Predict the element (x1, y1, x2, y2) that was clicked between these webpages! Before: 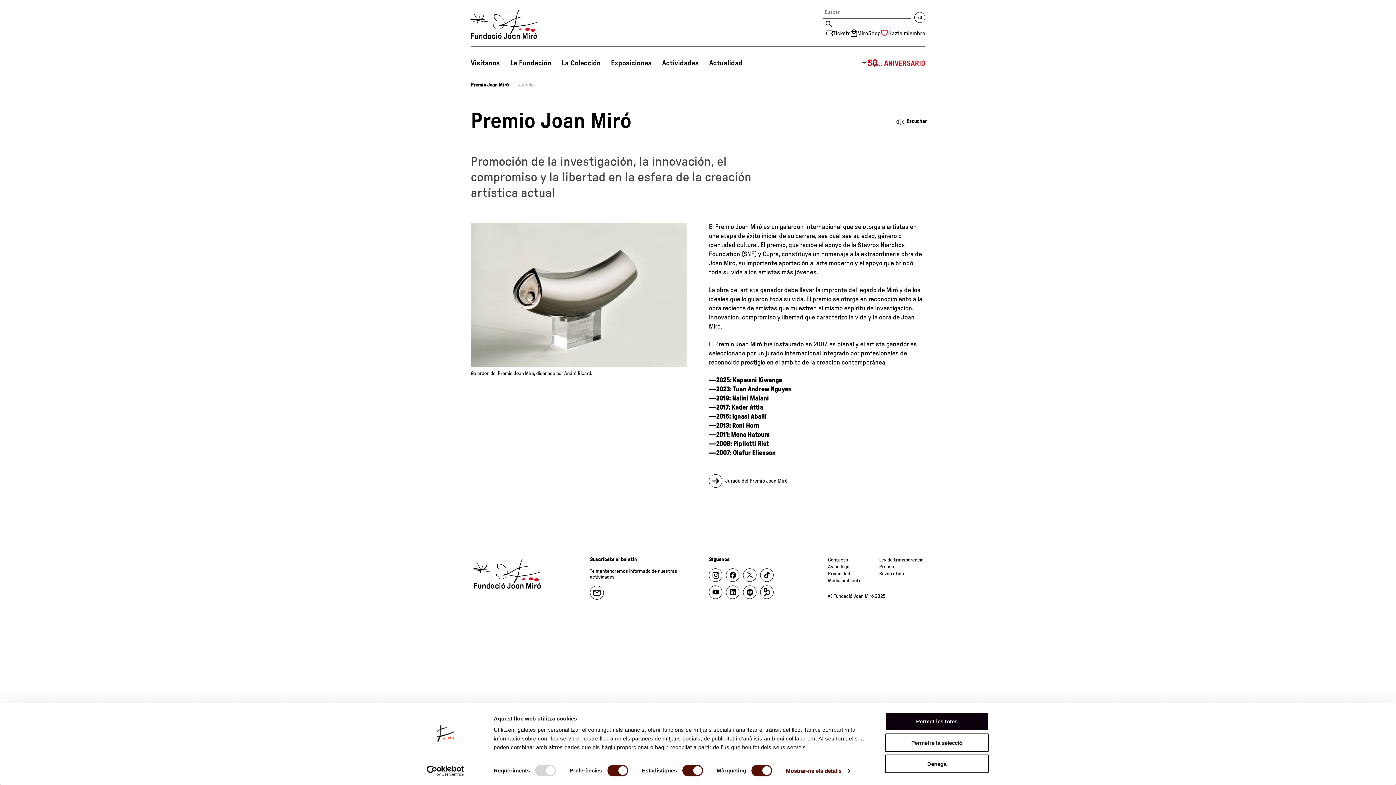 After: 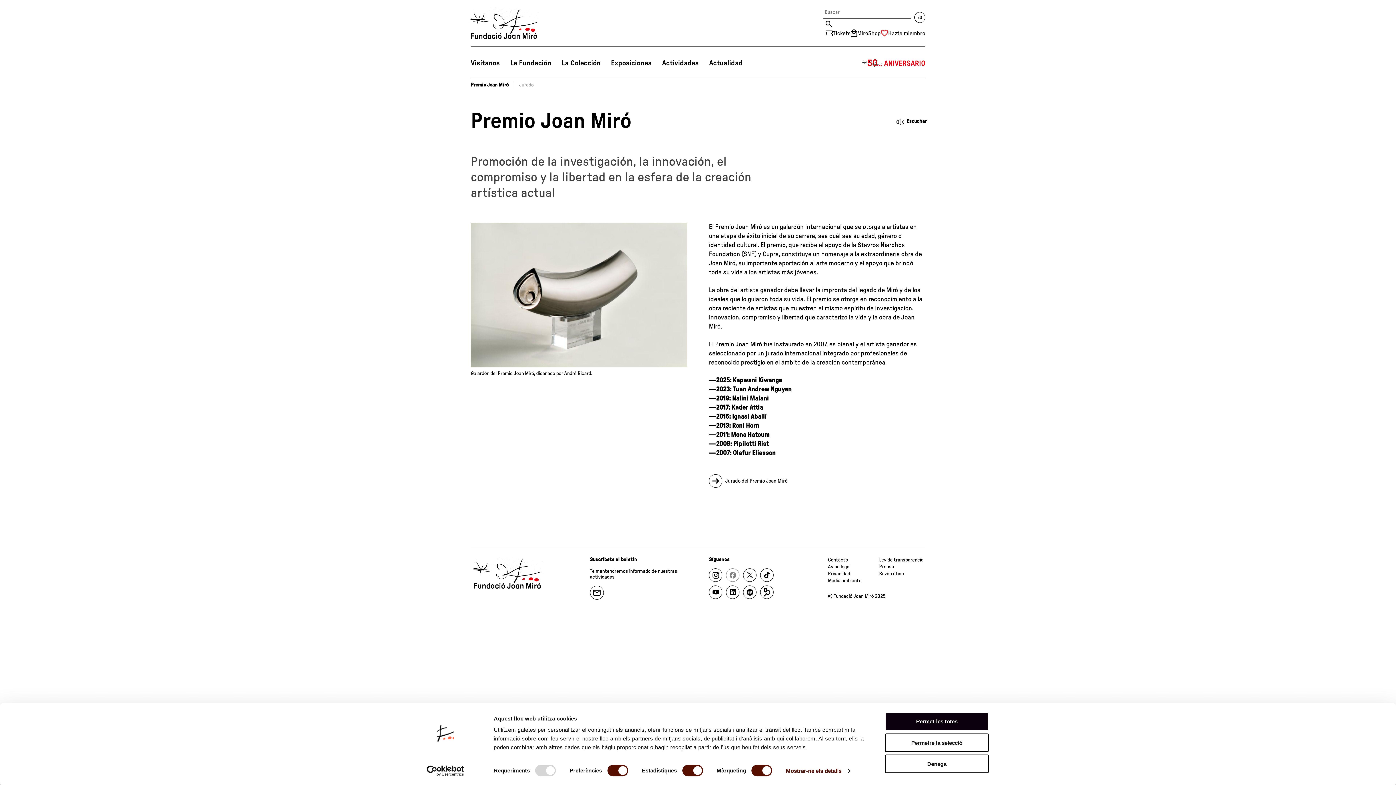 Action: bbox: (726, 572, 739, 578)